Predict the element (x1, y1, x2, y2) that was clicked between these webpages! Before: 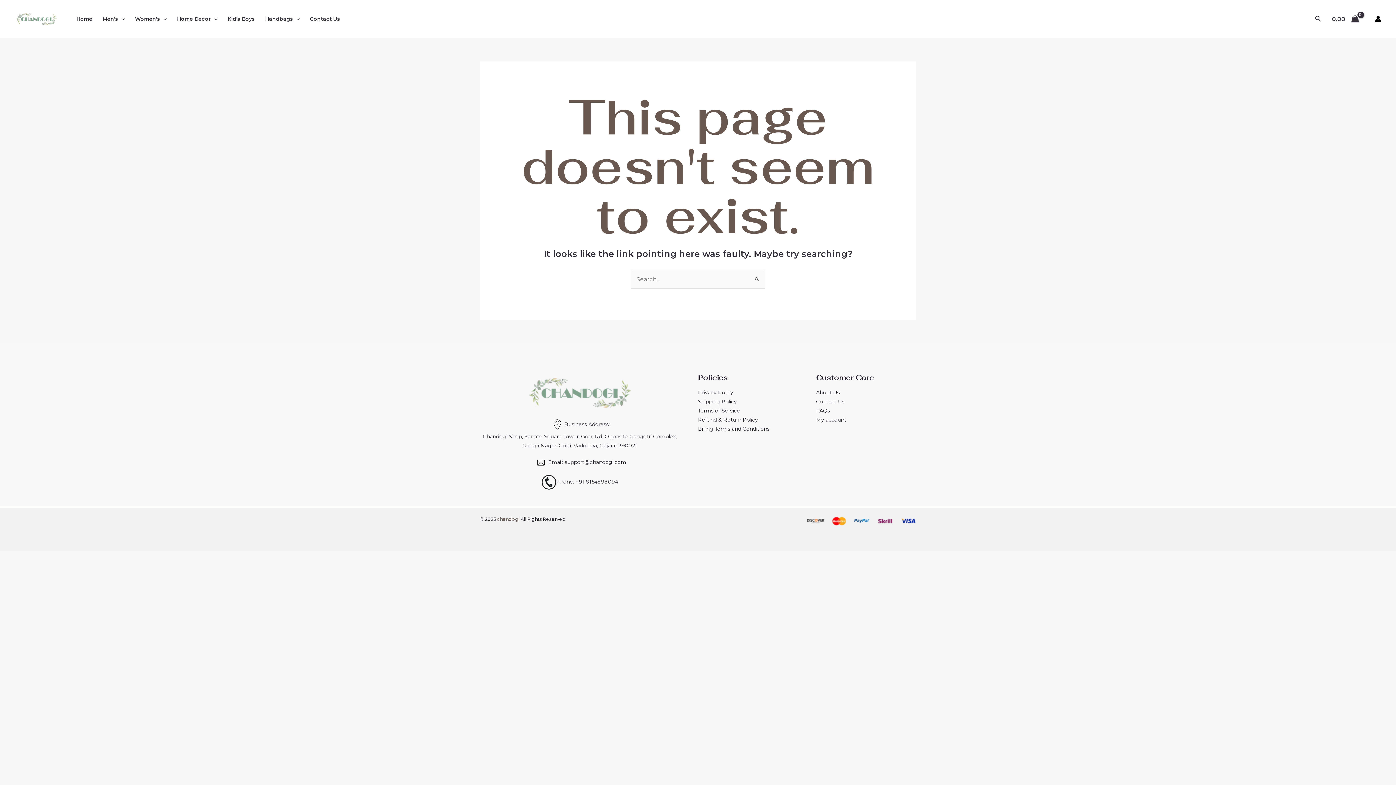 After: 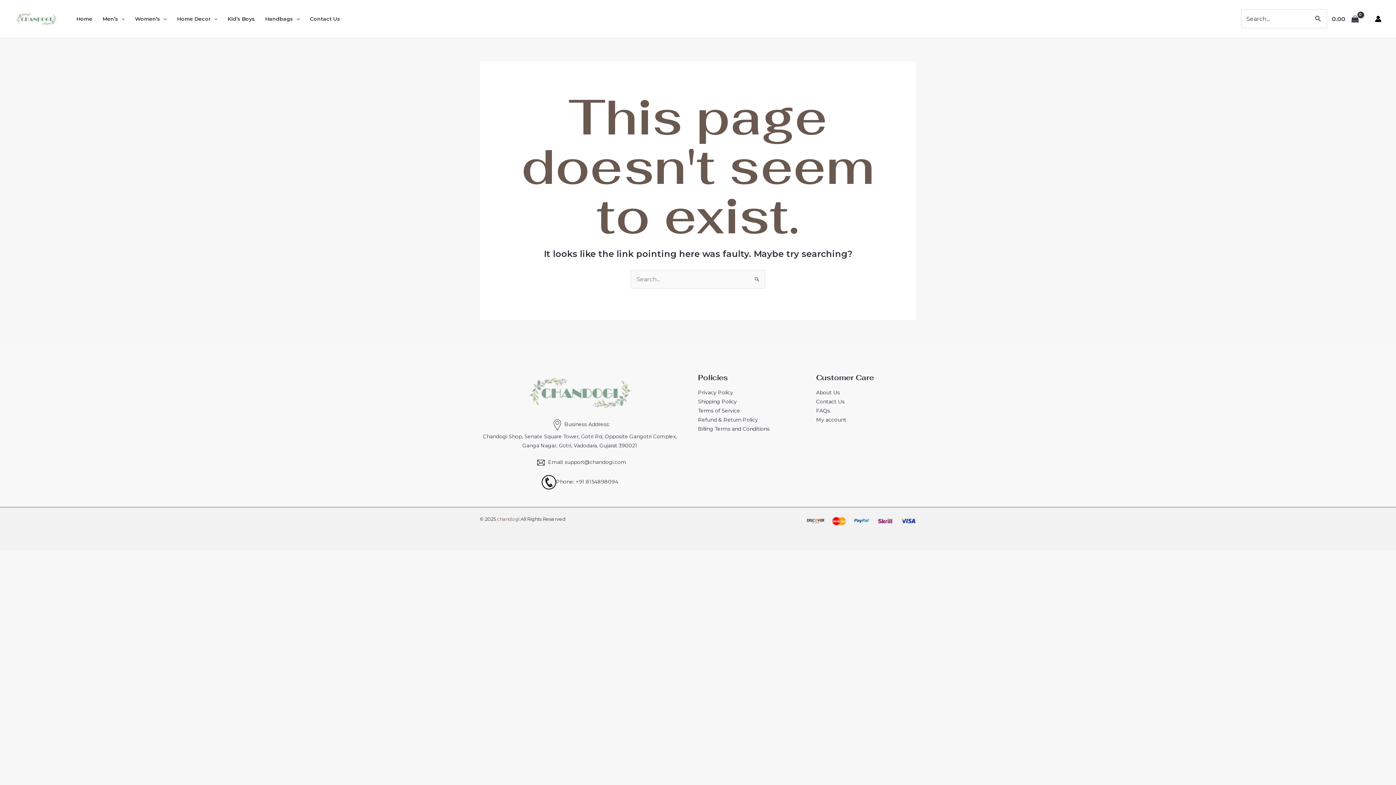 Action: bbox: (1315, 14, 1321, 23) label: Search button